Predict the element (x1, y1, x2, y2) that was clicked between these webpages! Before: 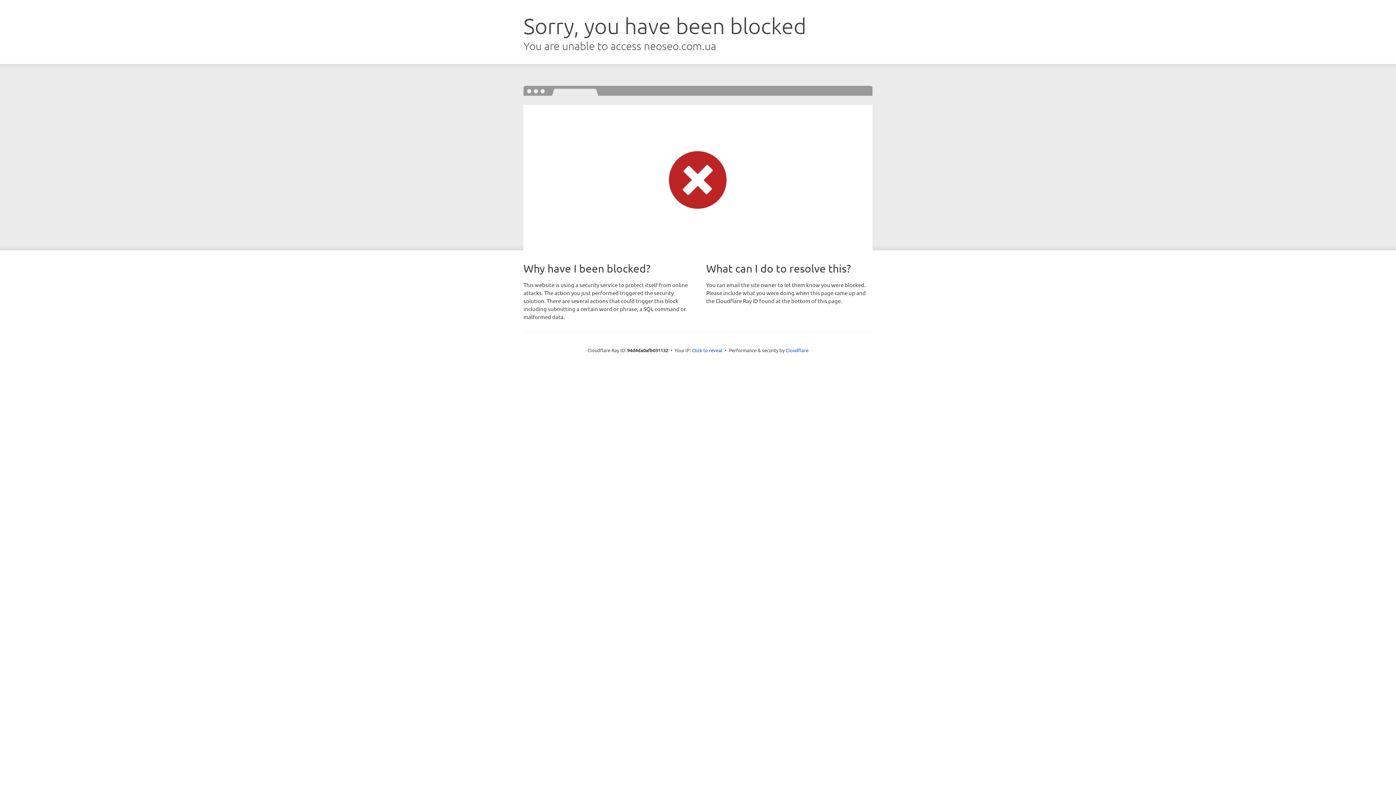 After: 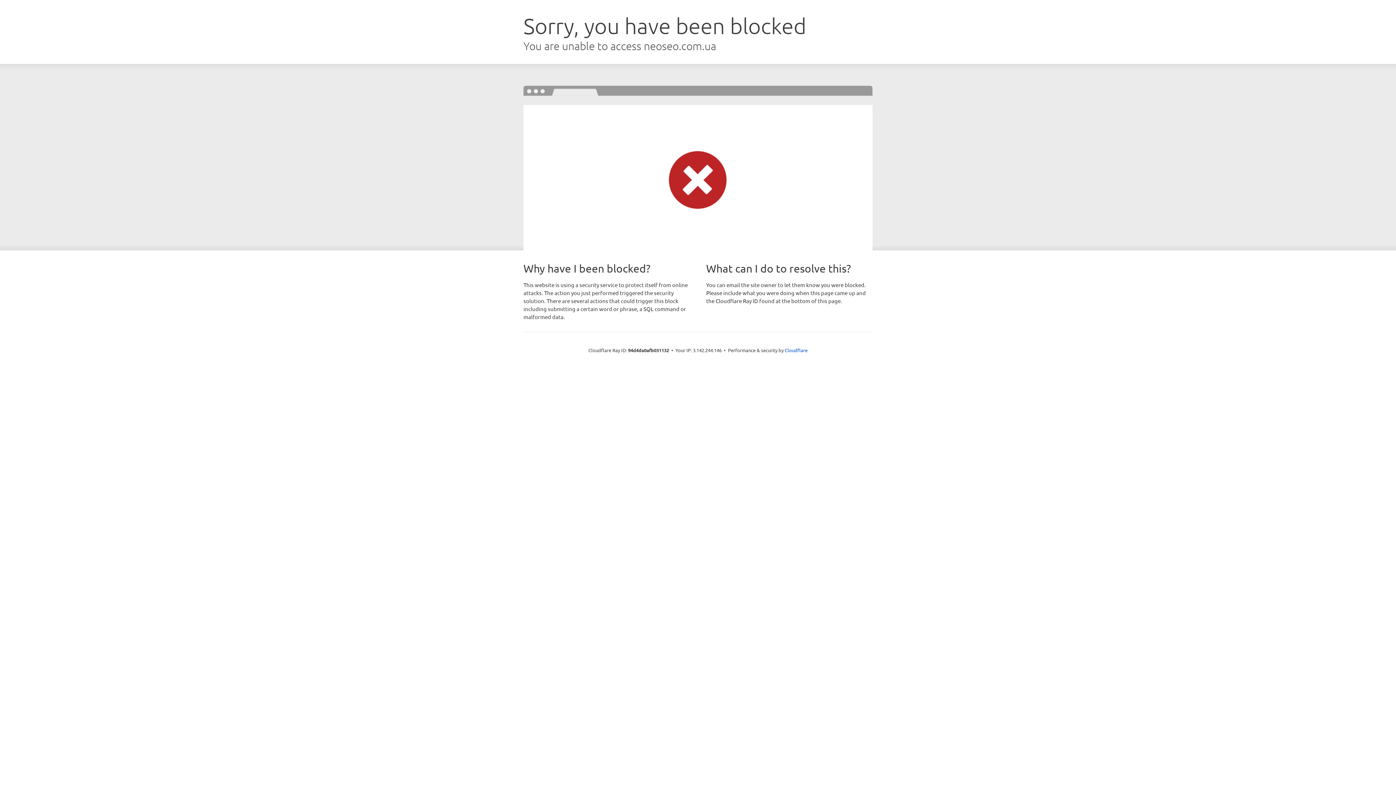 Action: label: Click to reveal bbox: (692, 346, 722, 353)